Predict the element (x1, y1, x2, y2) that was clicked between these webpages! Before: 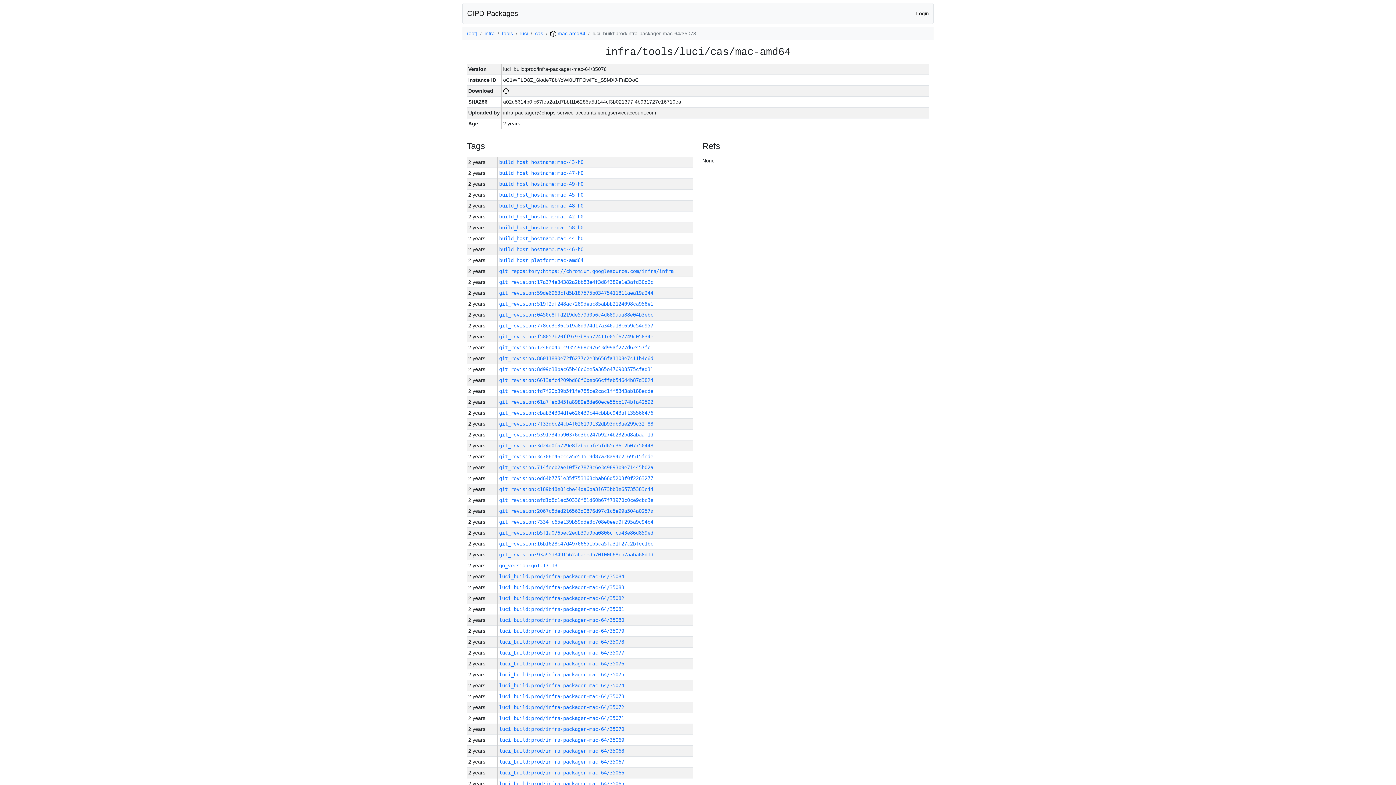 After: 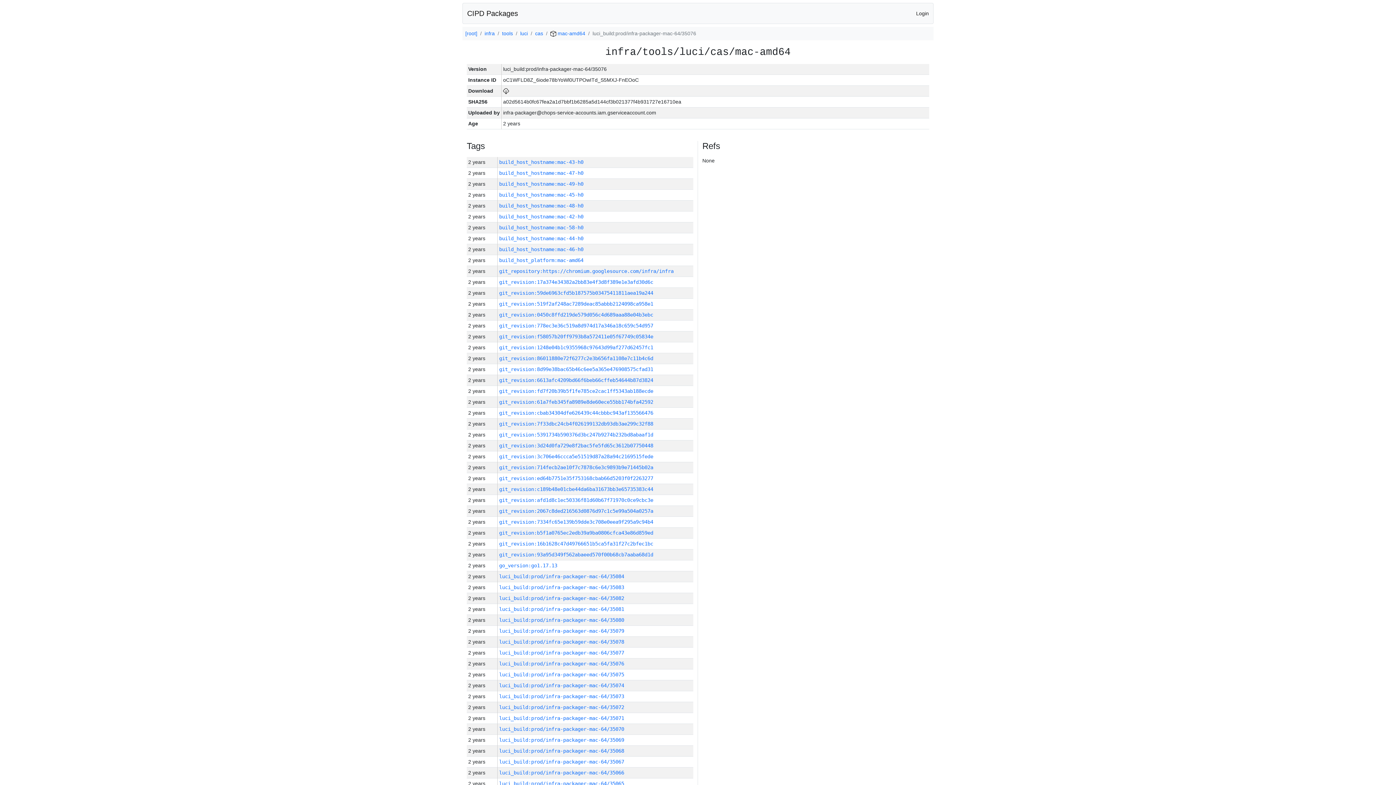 Action: label: luci_build:prod/infra-packager-mac-64/35076 bbox: (499, 661, 624, 666)